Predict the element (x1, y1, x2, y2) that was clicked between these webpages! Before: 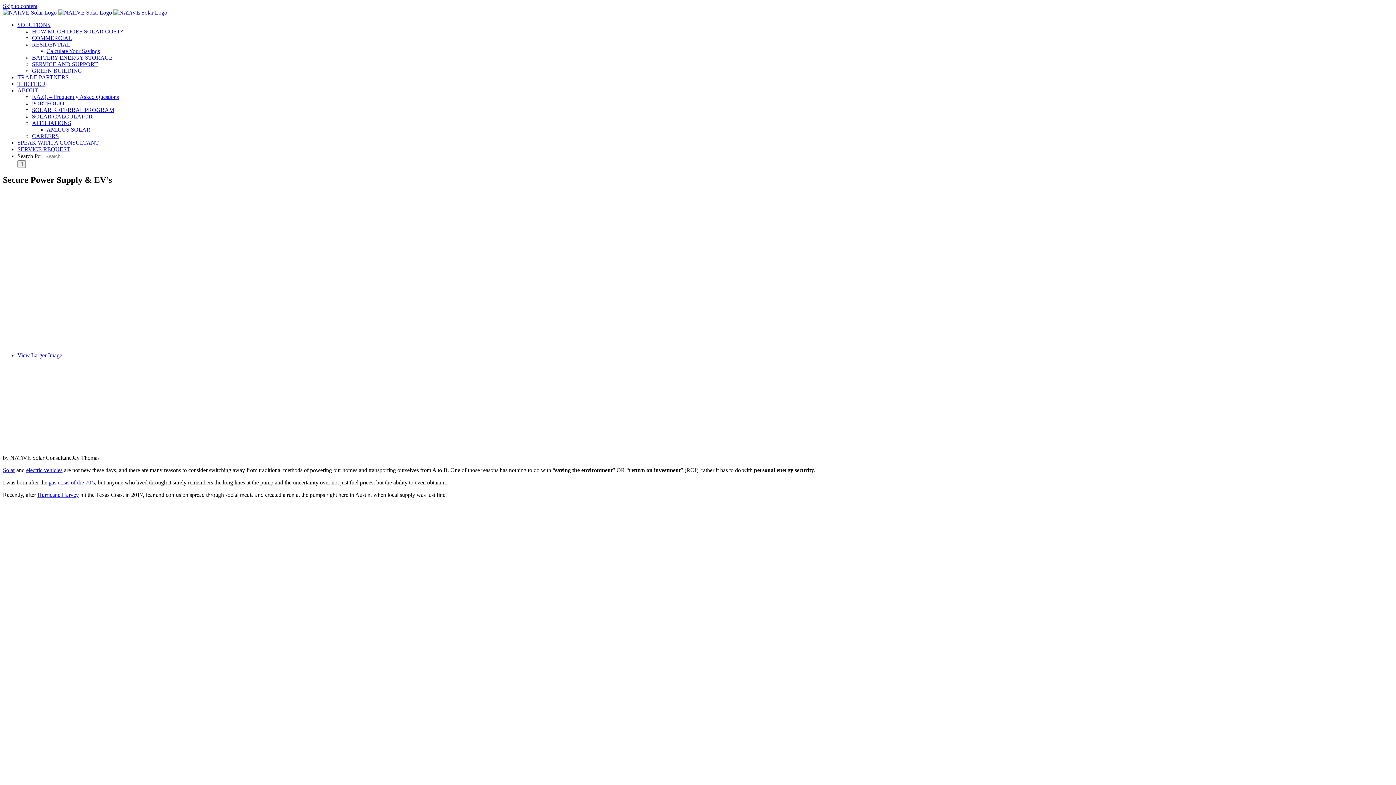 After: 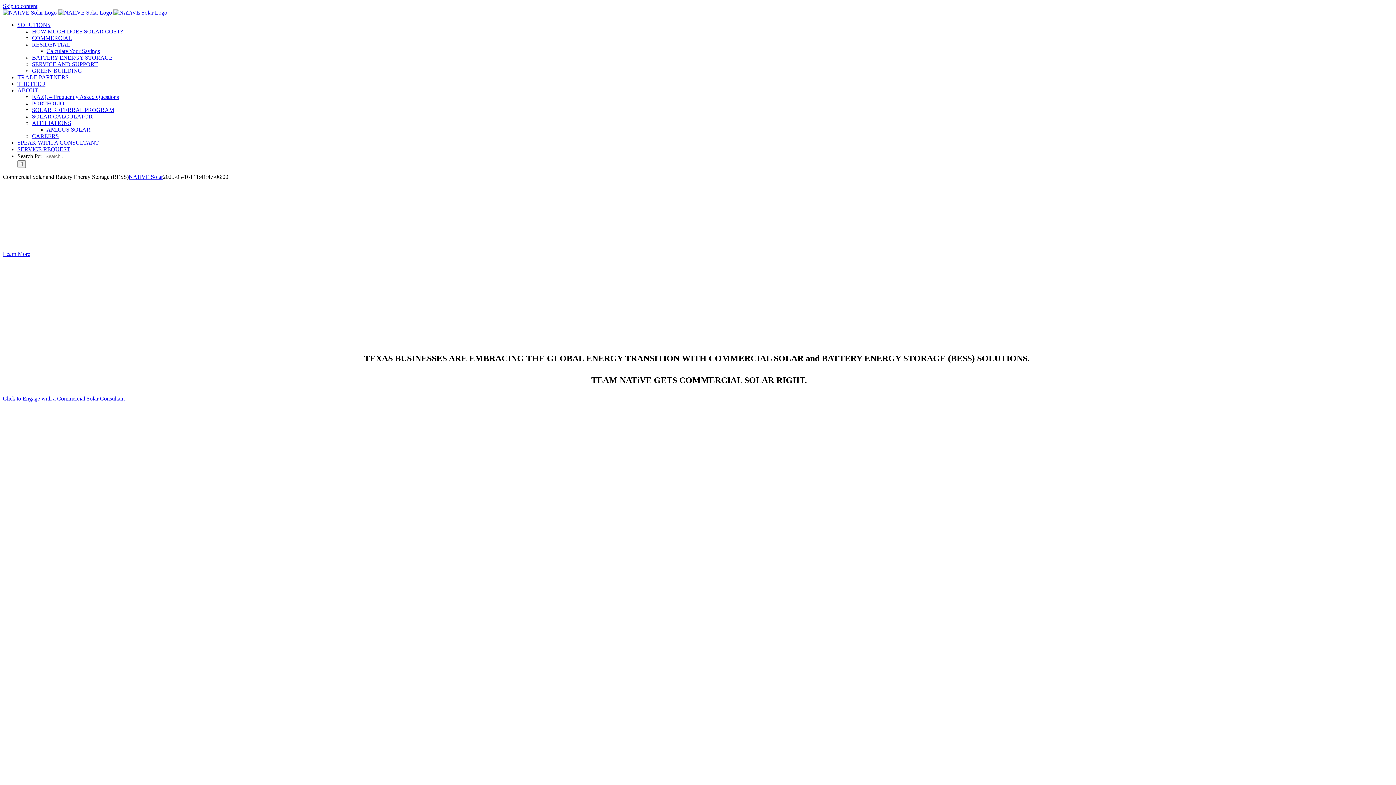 Action: bbox: (32, 34, 72, 41) label: COMMERCIAL